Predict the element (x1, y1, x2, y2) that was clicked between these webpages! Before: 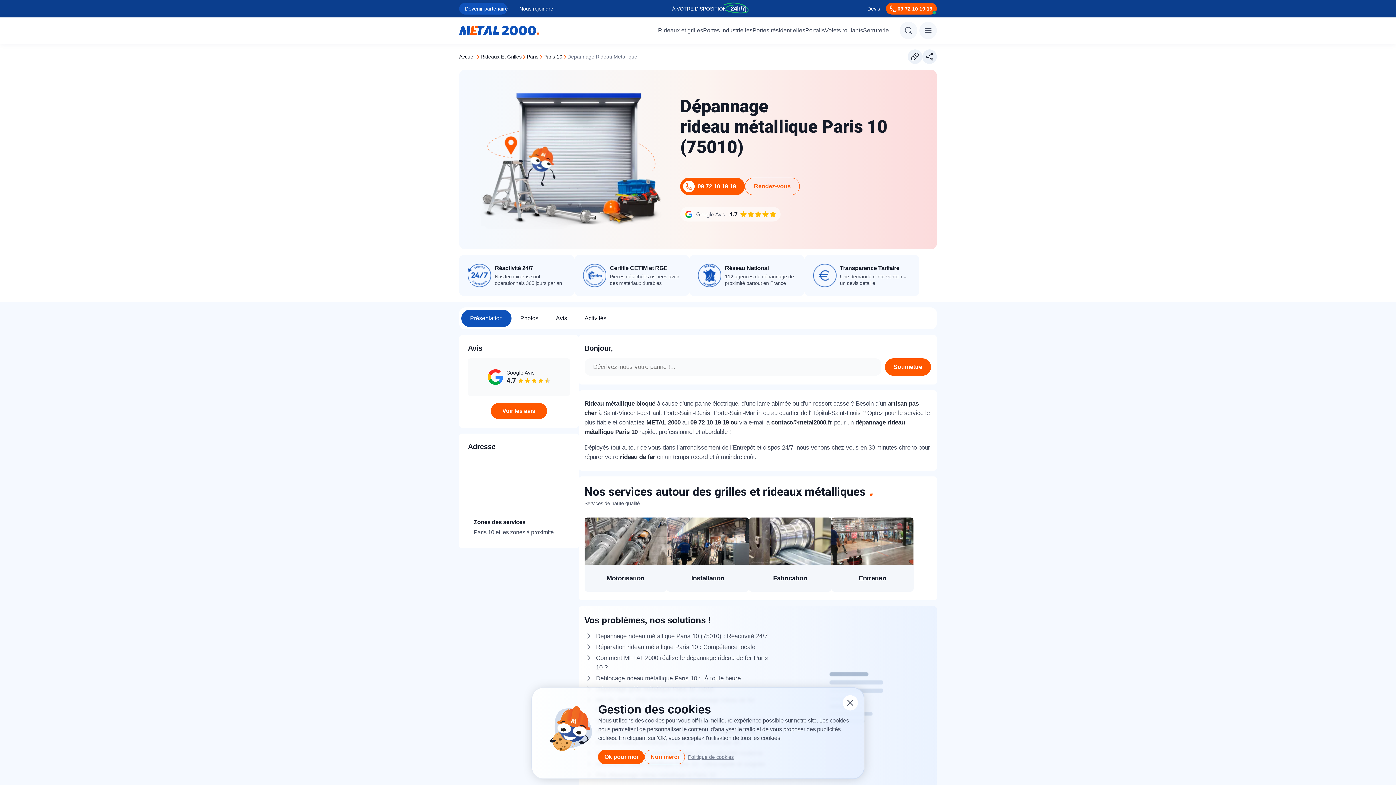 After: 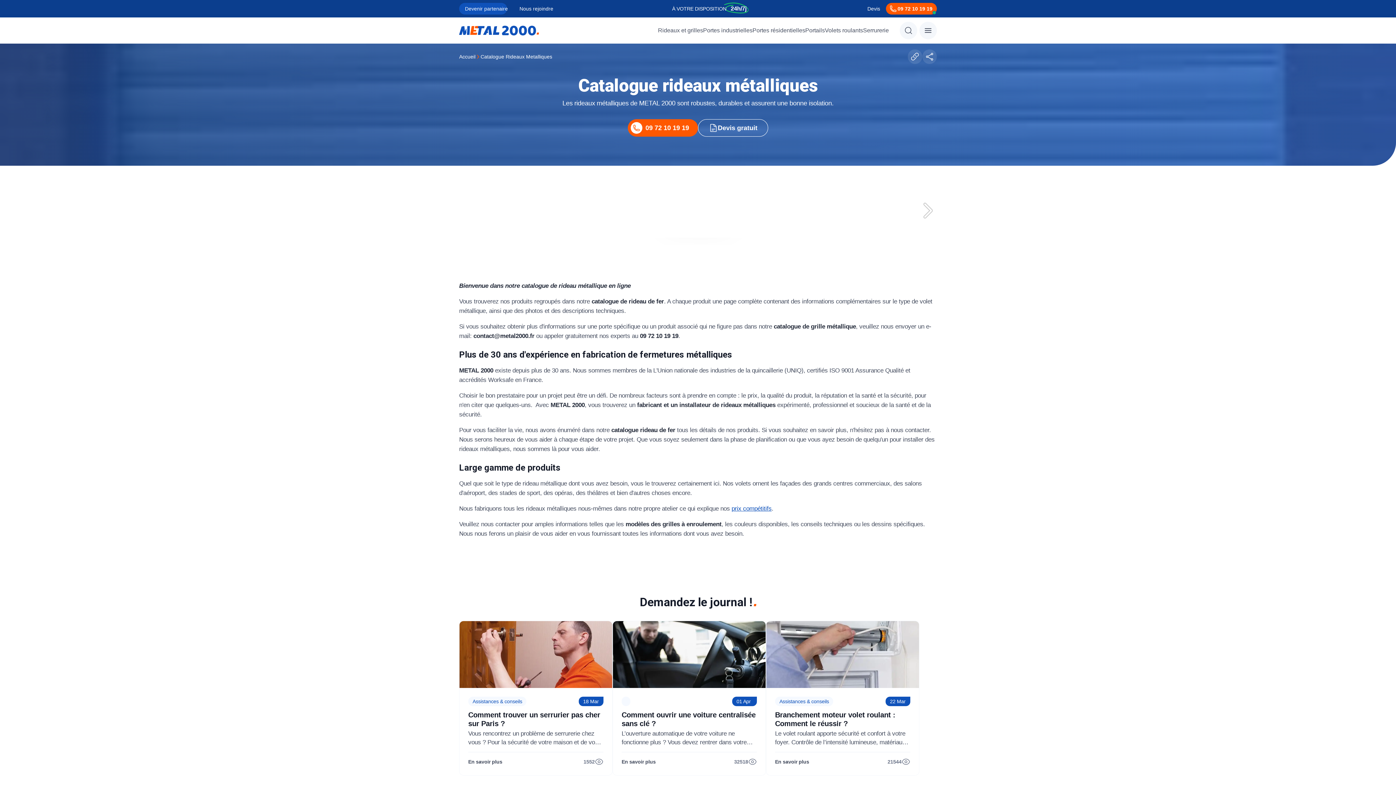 Action: bbox: (657, 158, 680, 164) label: Catalogue